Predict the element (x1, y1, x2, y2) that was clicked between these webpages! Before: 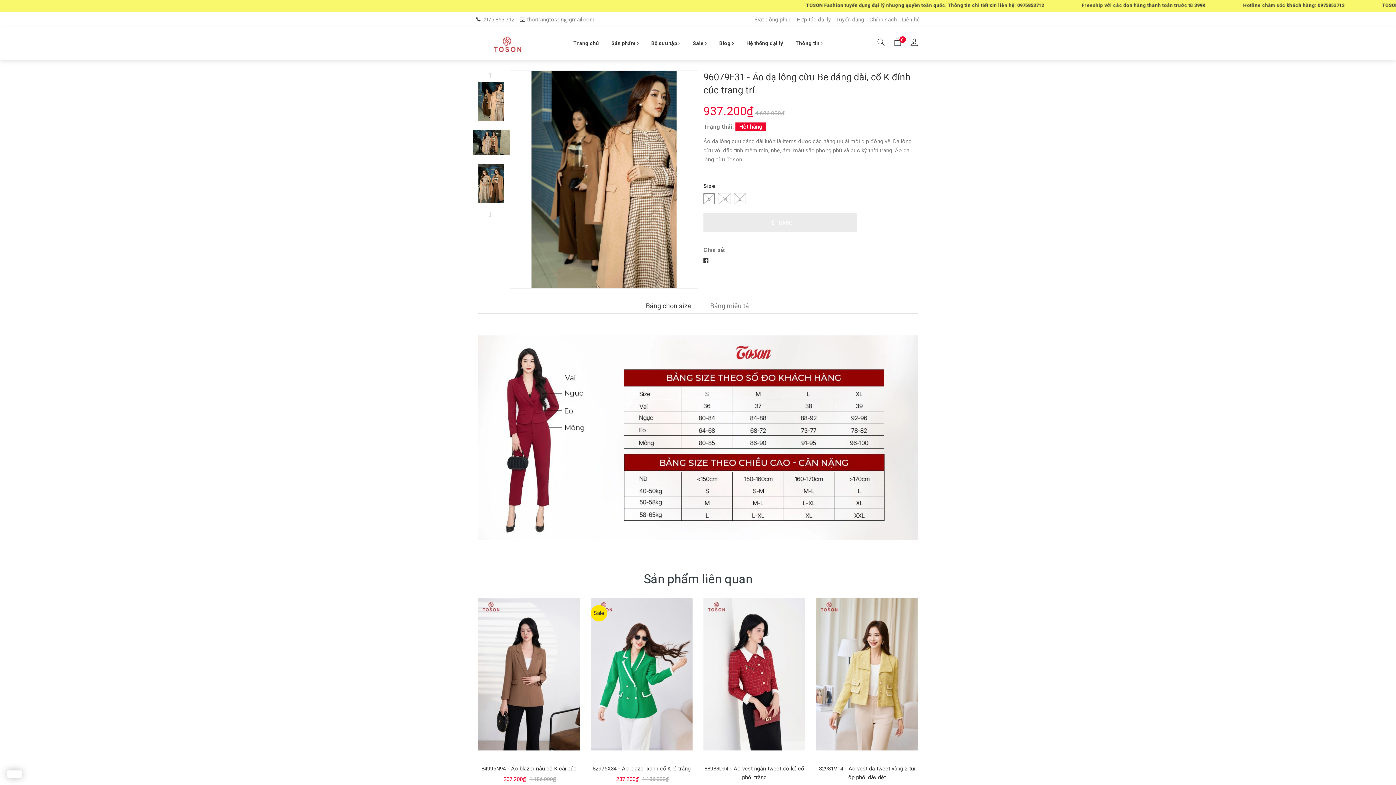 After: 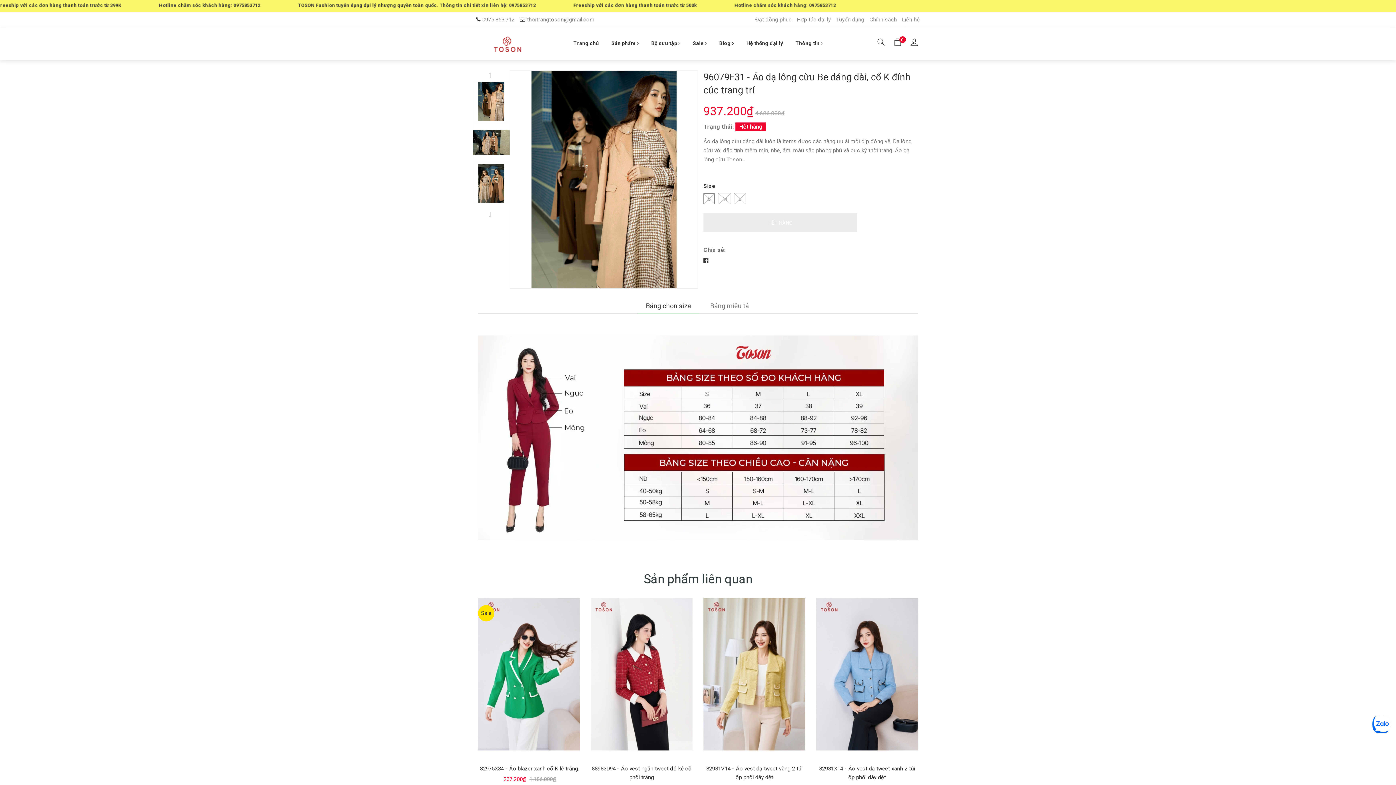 Action: bbox: (472, 81, 510, 121)